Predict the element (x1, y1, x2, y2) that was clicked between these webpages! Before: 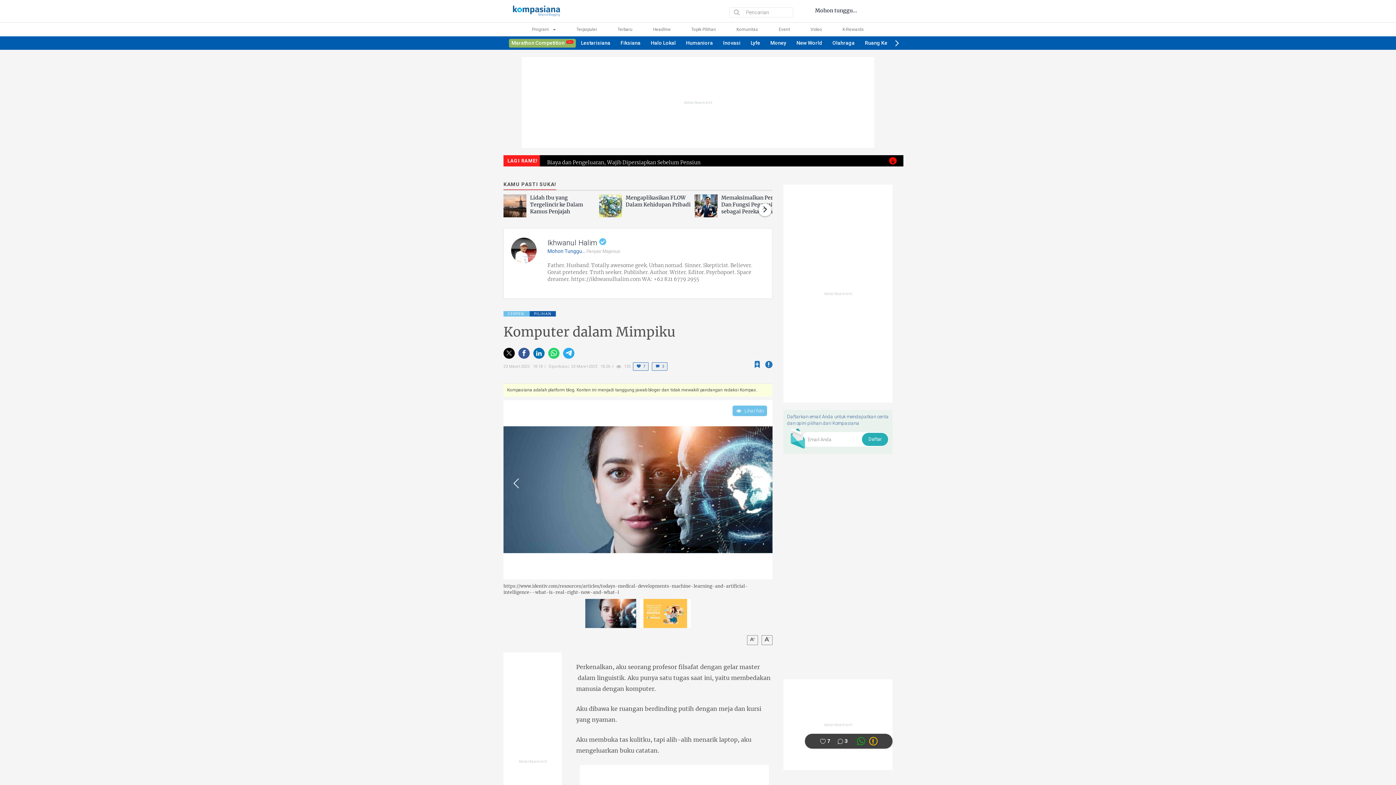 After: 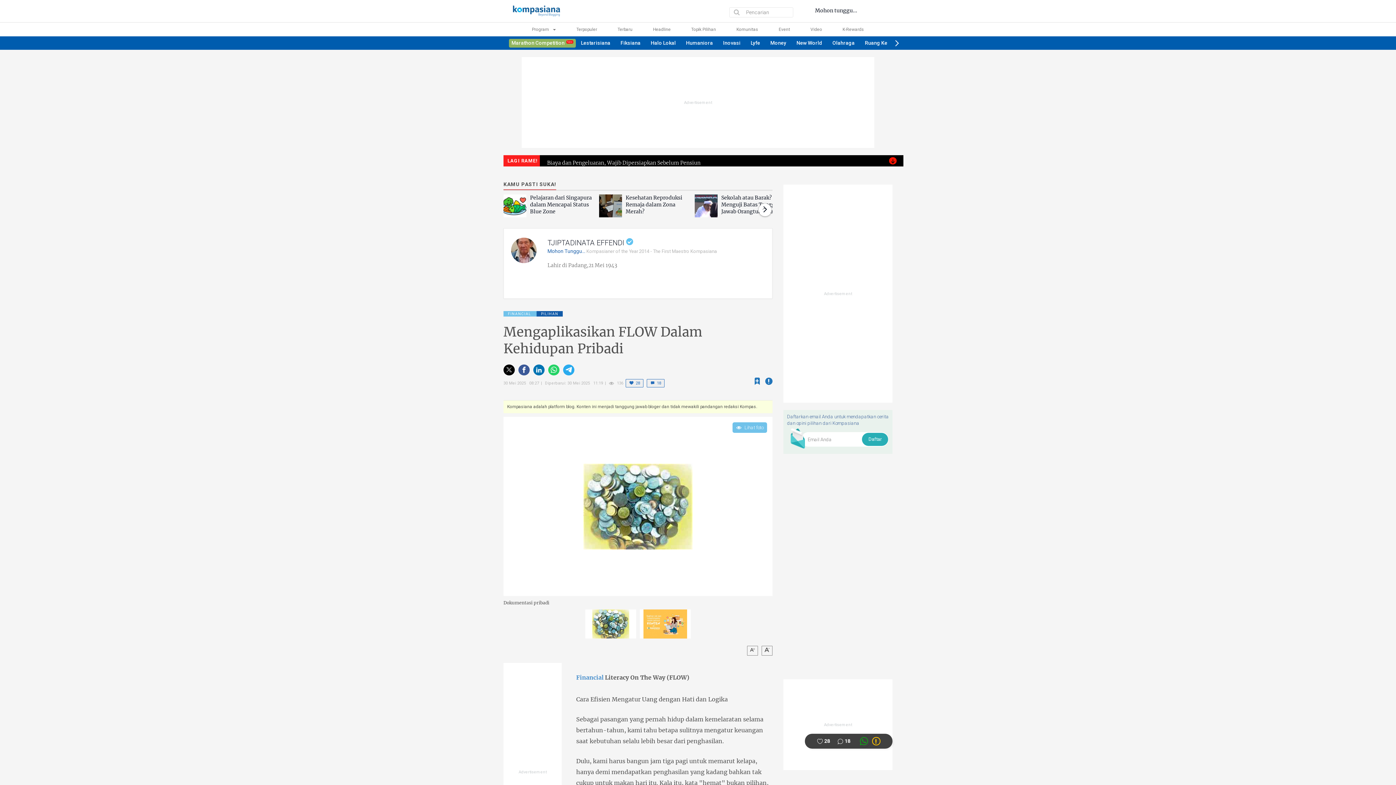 Action: bbox: (599, 194, 694, 217) label: Mengaplikasikan FLOW Dalam Kehidupan Pribadi